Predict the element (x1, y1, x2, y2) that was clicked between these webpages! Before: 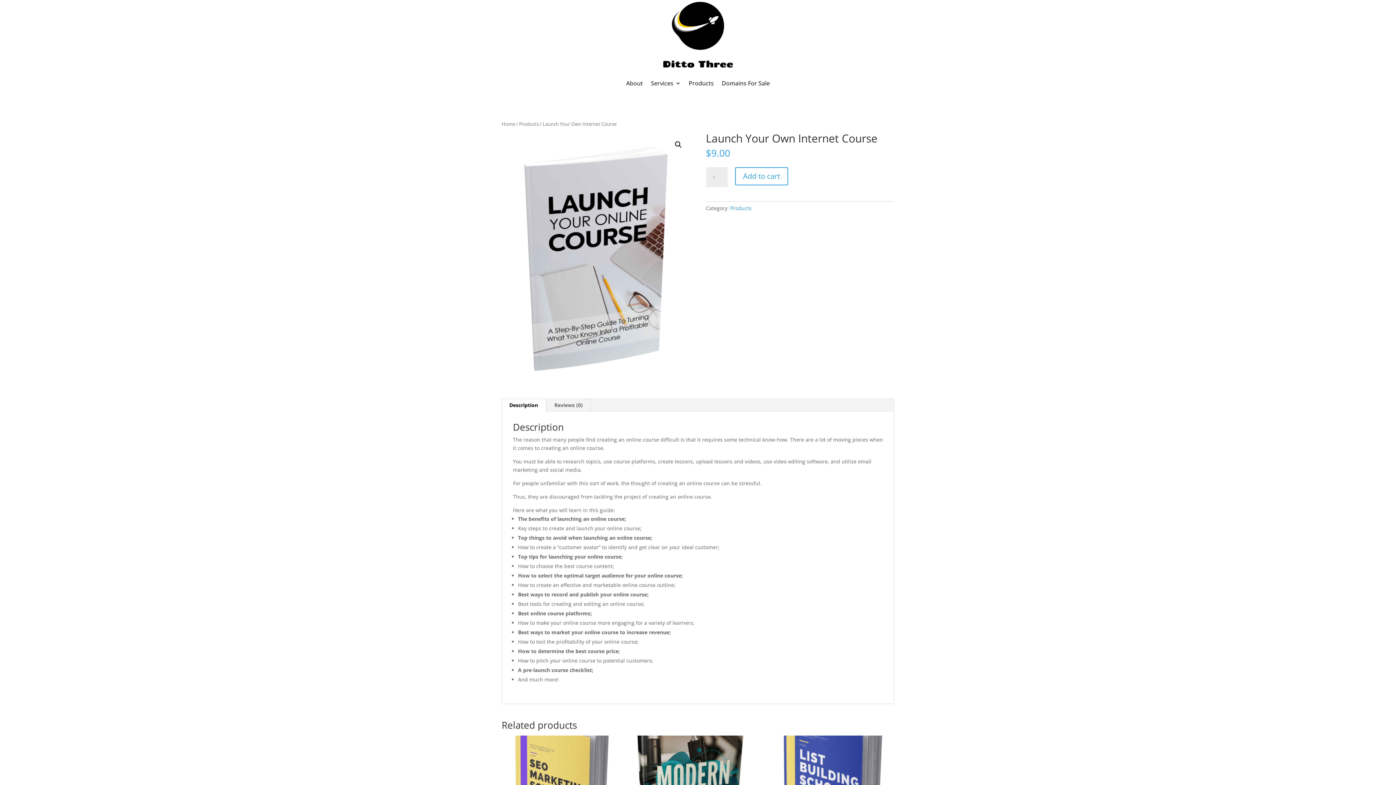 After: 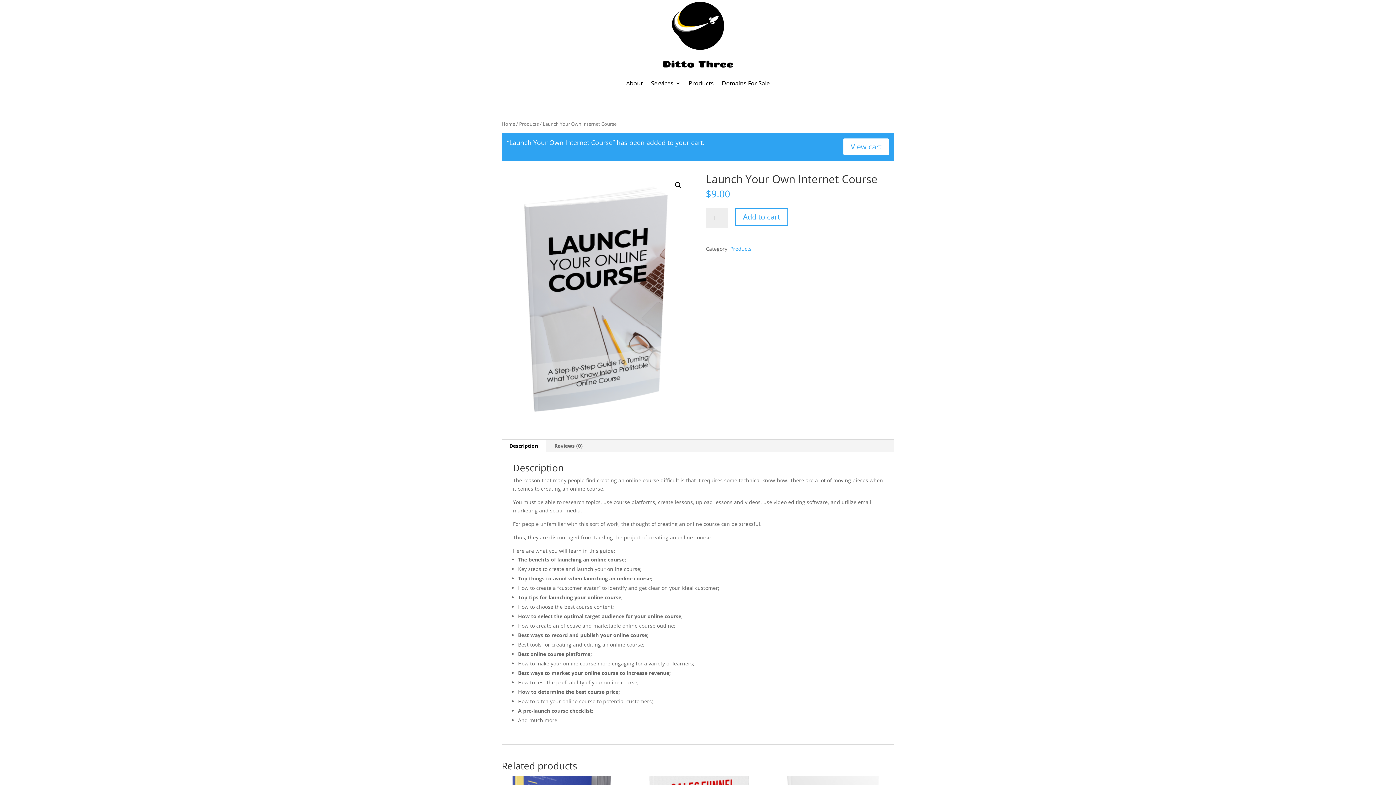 Action: bbox: (735, 167, 788, 185) label: Add to cart